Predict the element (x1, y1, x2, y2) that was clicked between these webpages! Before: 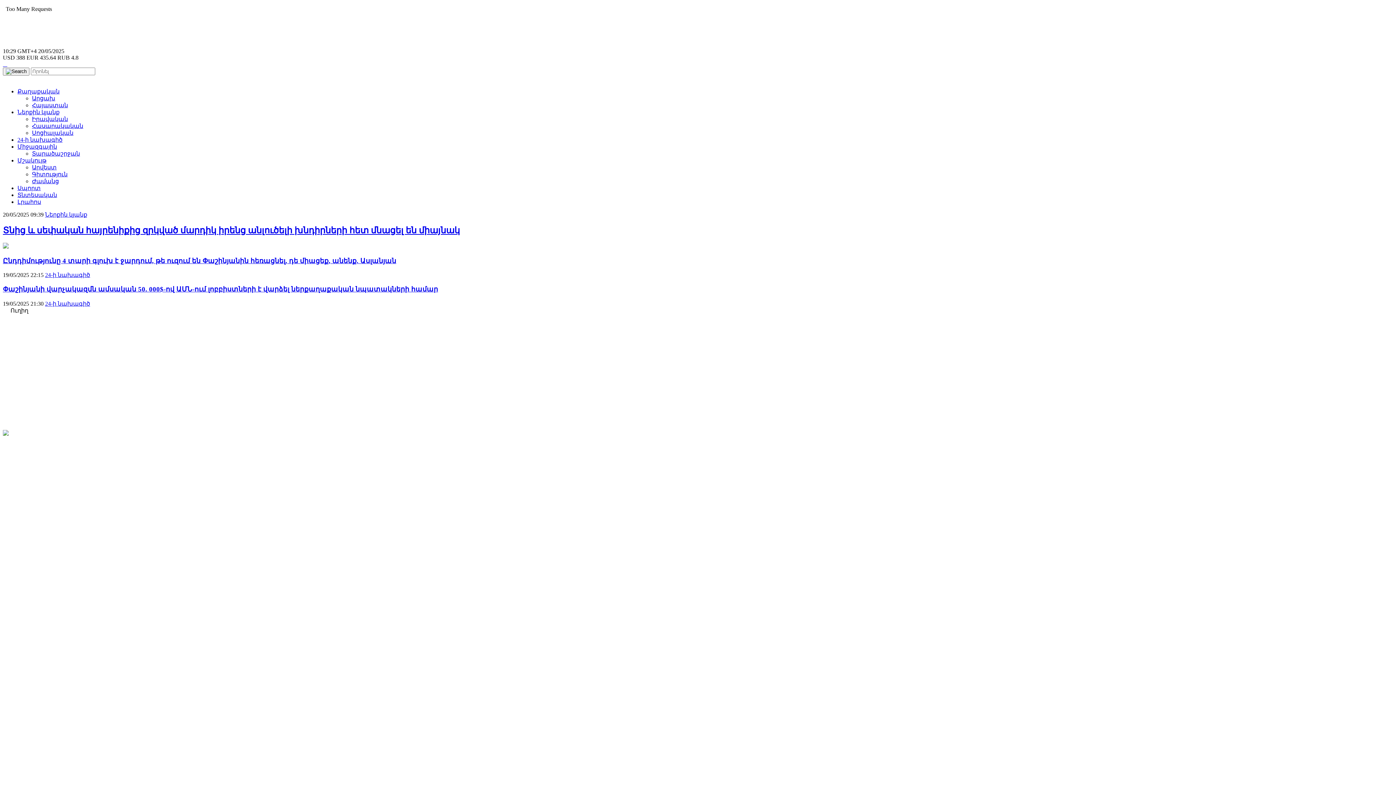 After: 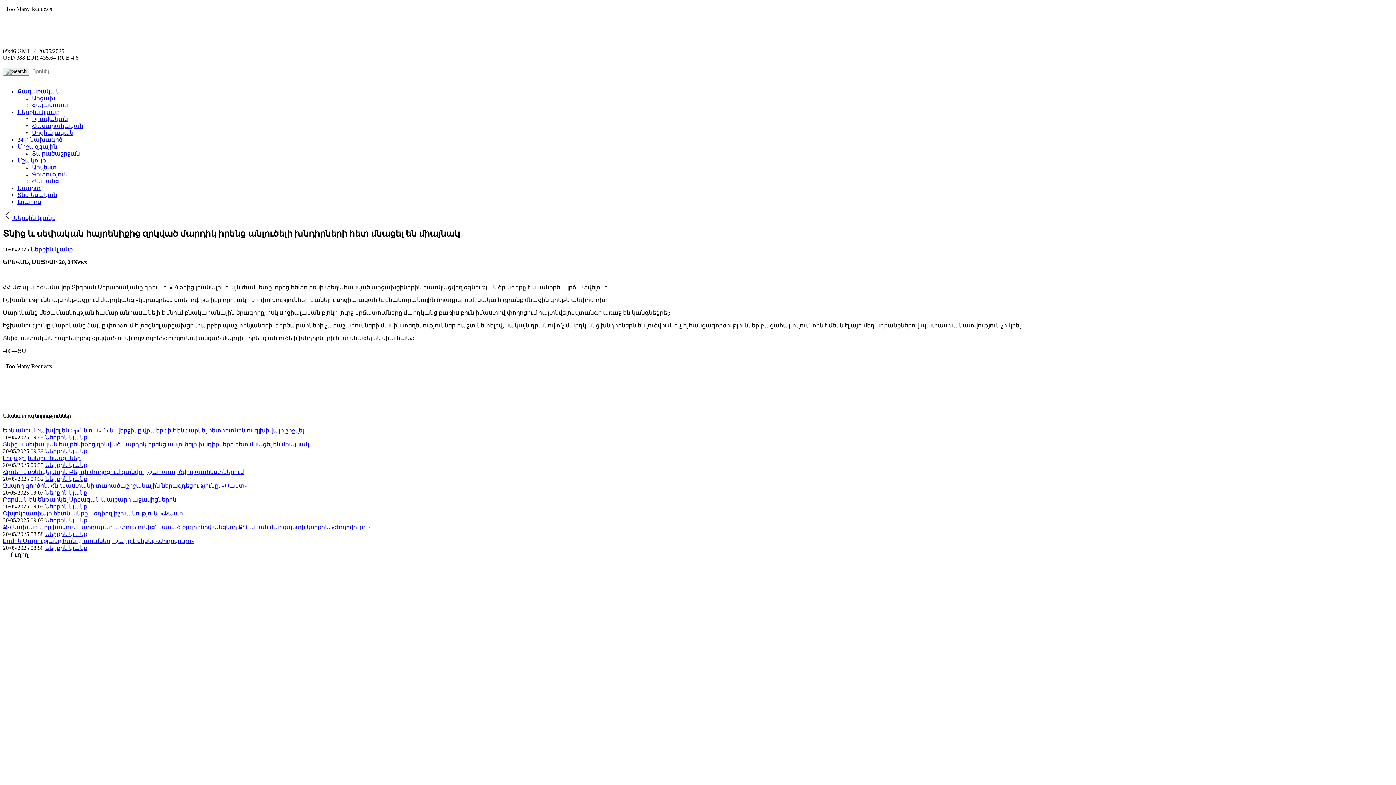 Action: bbox: (2, 225, 460, 235) label: Տնից և սեփական հայրենիքից զրկված մարդիկ իրենց անլուծելի խնդիրների հետ մնացել են միայնակ